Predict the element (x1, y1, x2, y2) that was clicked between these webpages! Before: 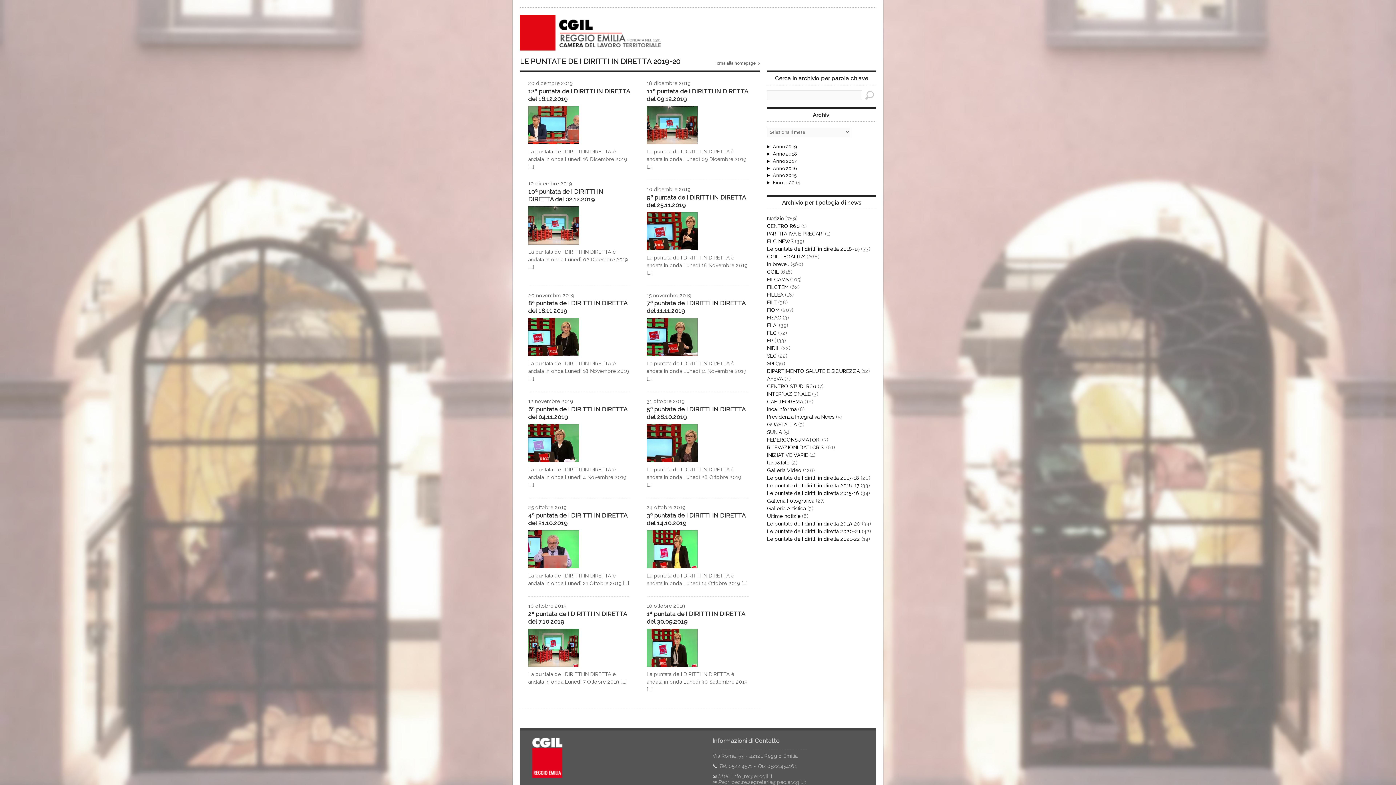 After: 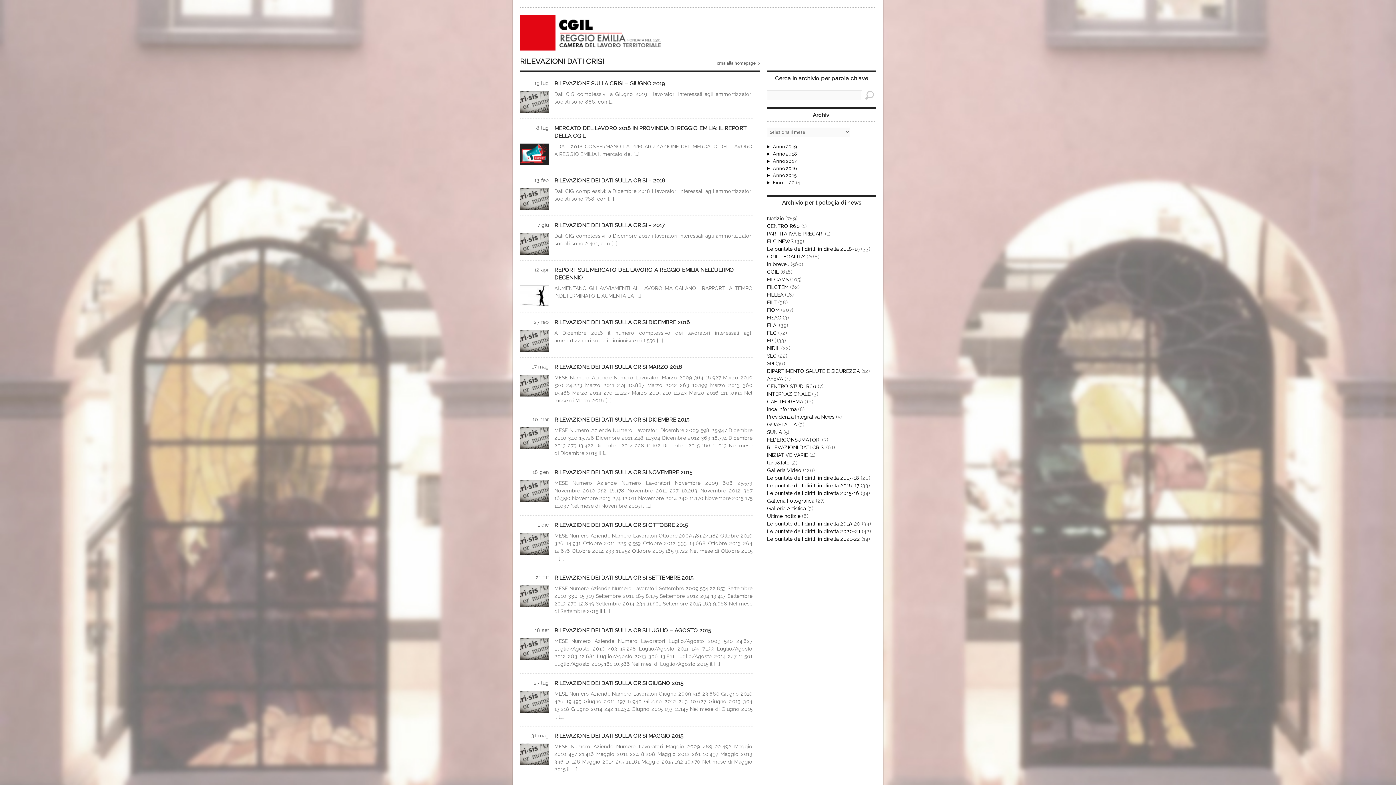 Action: bbox: (767, 444, 824, 451) label: RILEVAZIONI DATI CRISI